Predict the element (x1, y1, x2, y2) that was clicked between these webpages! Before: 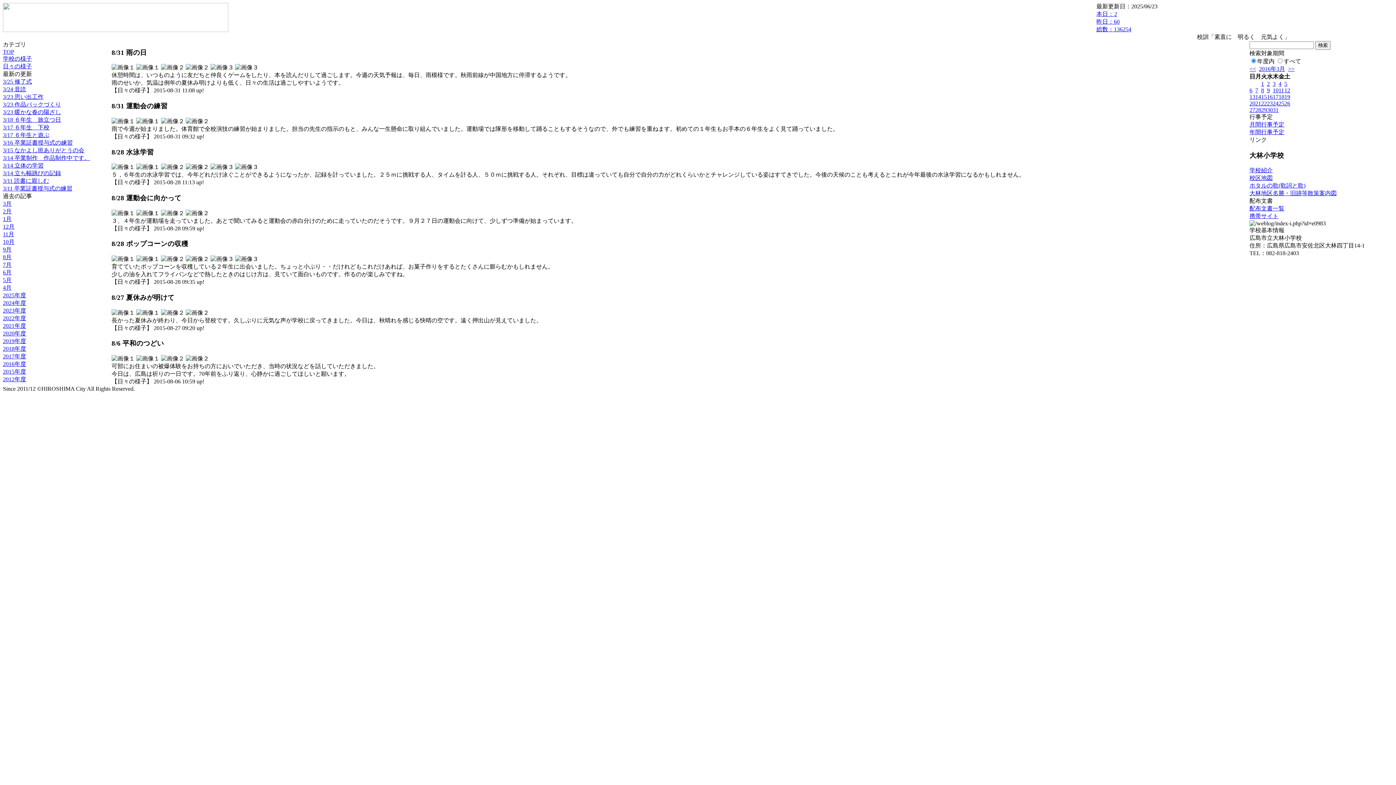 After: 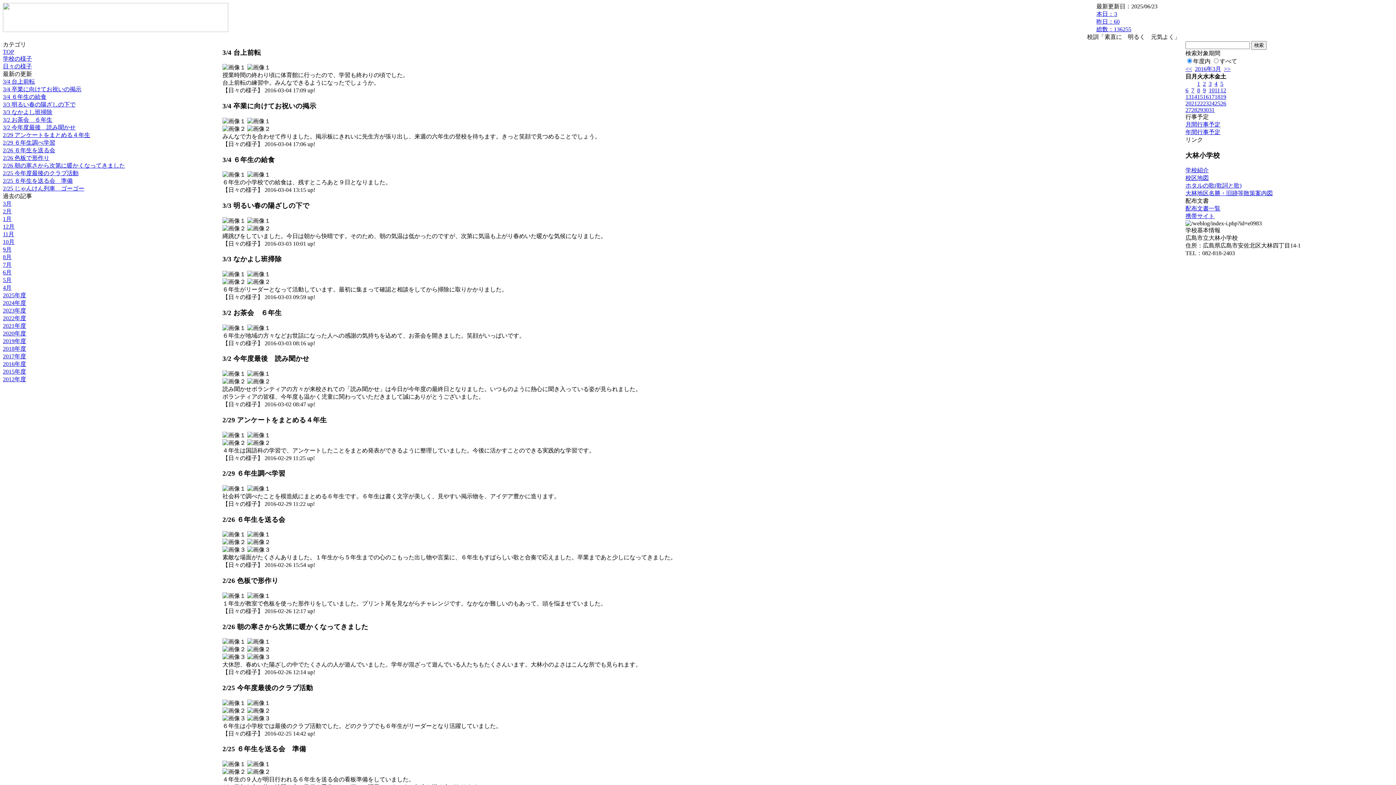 Action: label: 4 bbox: (1278, 80, 1281, 86)